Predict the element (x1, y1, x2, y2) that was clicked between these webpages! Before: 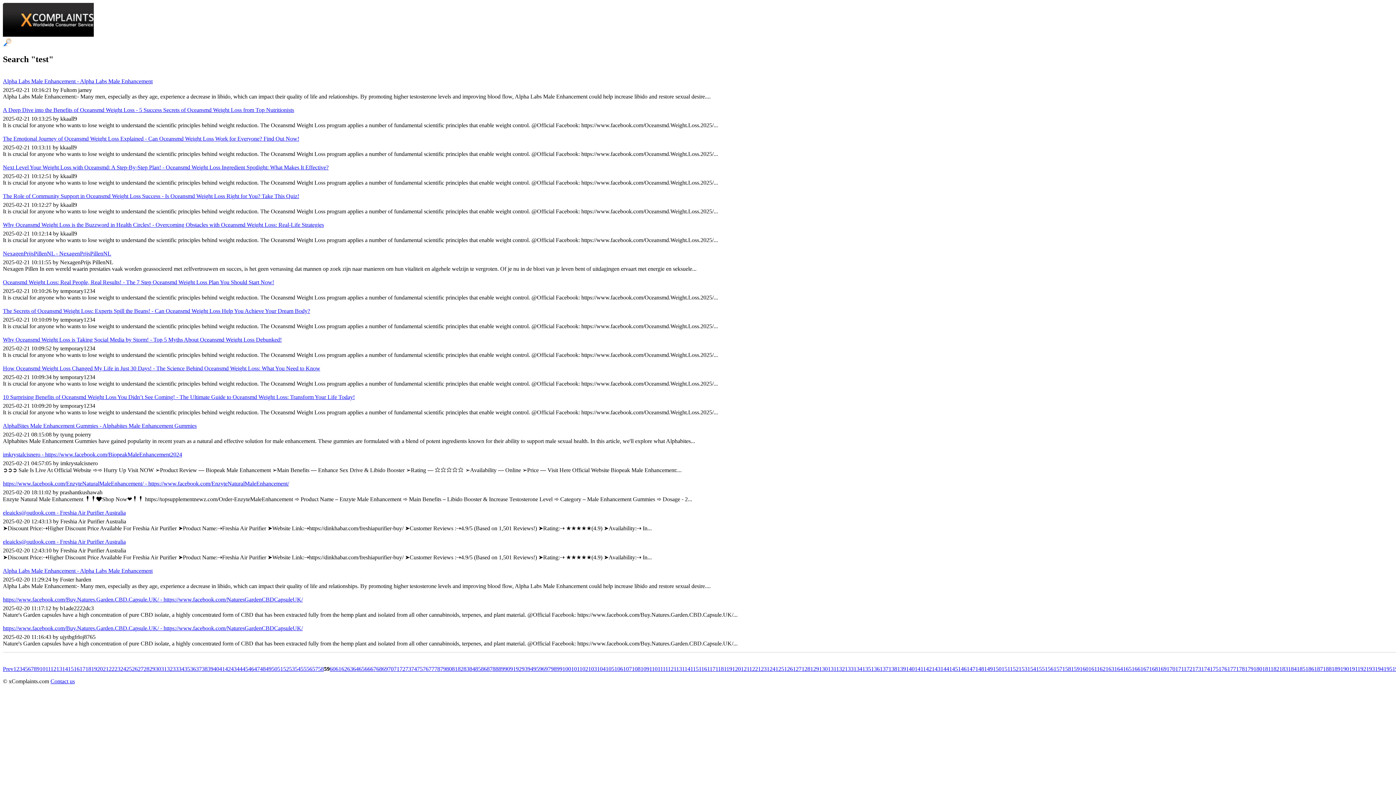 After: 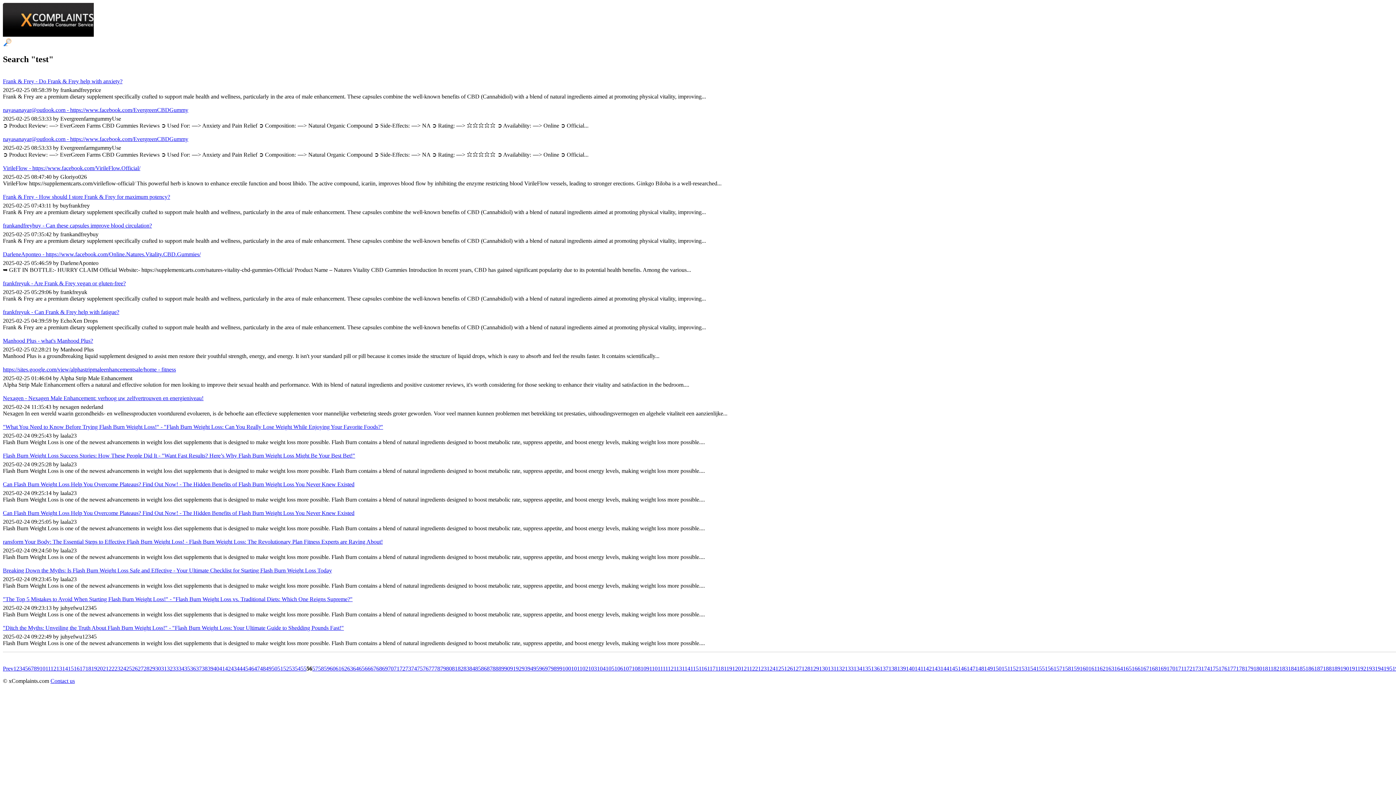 Action: bbox: (306, 666, 312, 672) label: 56